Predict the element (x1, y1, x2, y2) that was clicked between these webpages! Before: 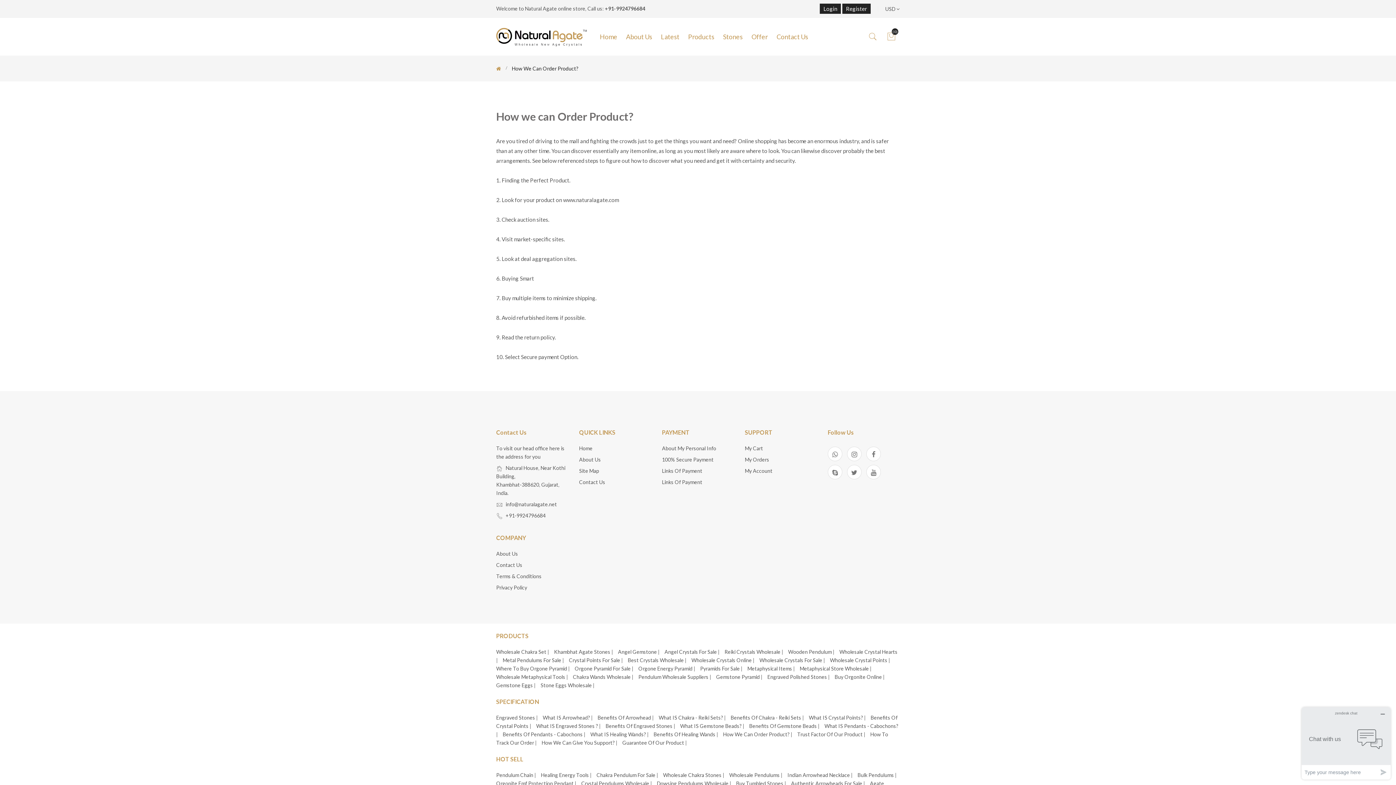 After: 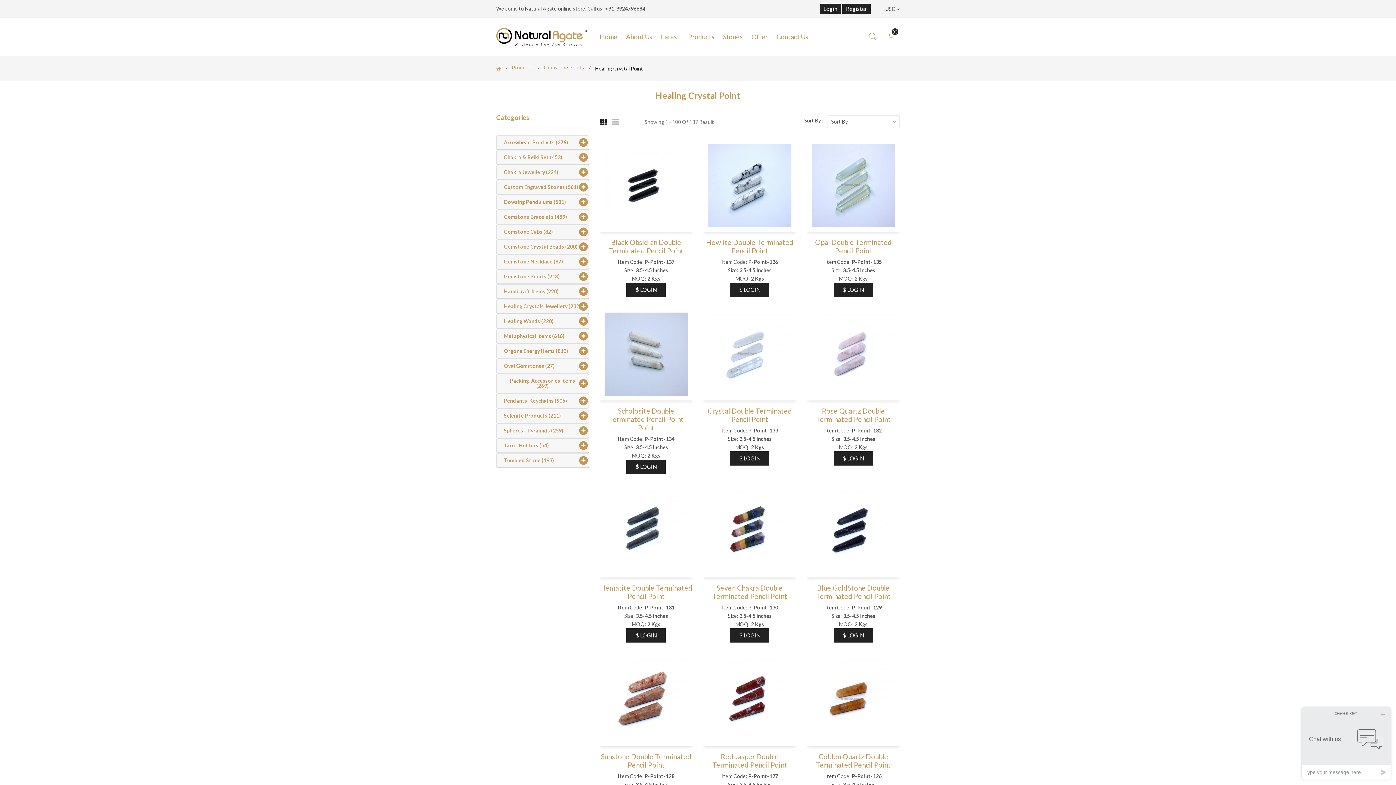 Action: bbox: (830, 657, 887, 663) label: Wholesale Crystal Points